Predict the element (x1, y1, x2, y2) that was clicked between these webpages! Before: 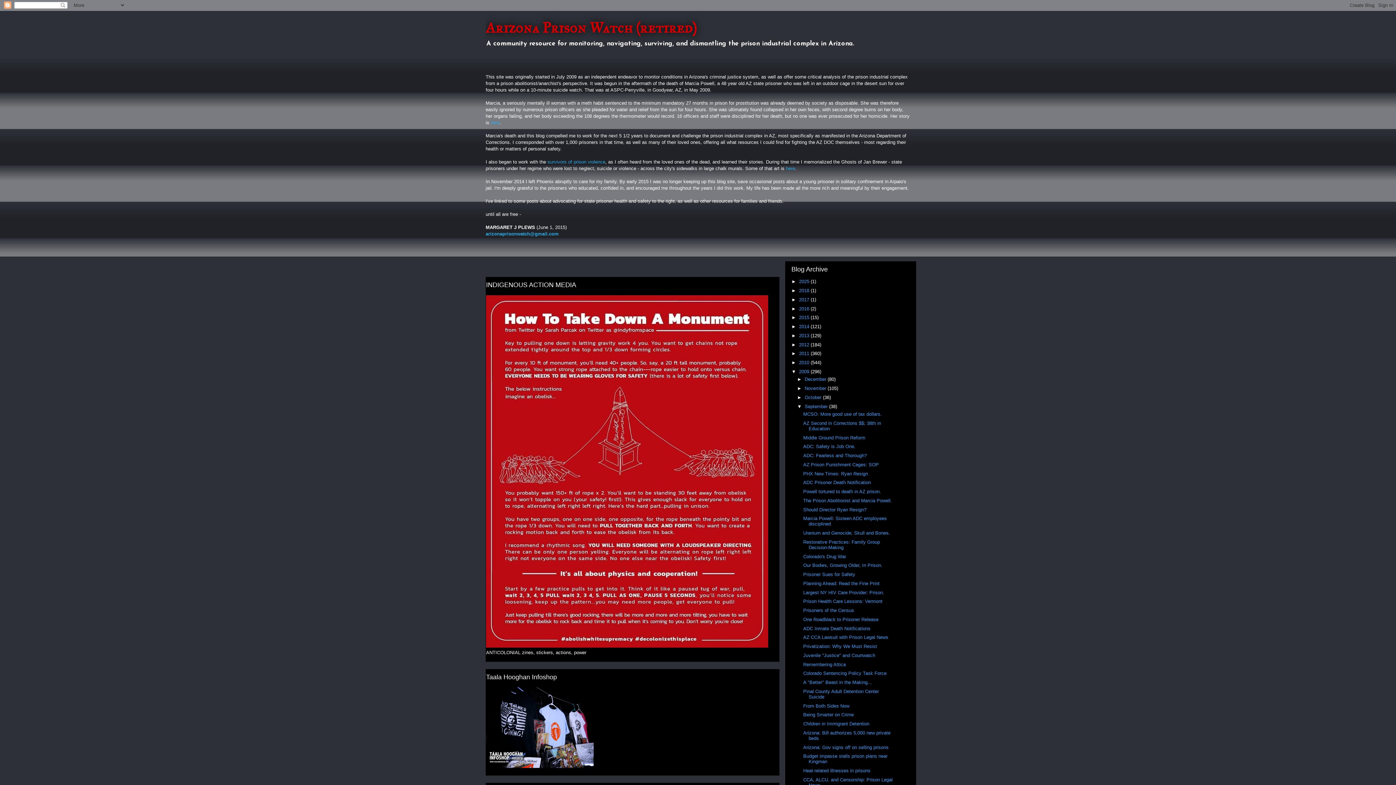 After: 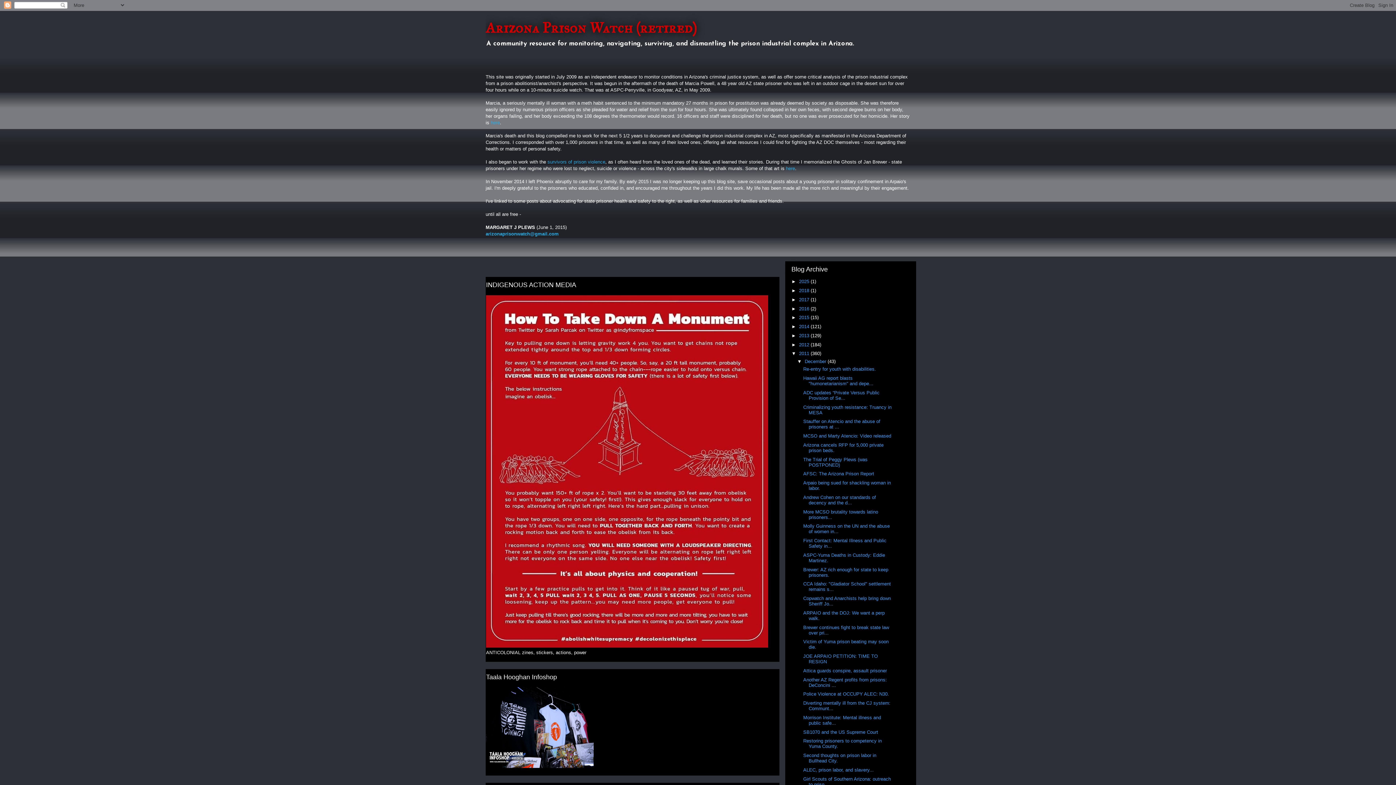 Action: label: 2011  bbox: (799, 351, 810, 356)